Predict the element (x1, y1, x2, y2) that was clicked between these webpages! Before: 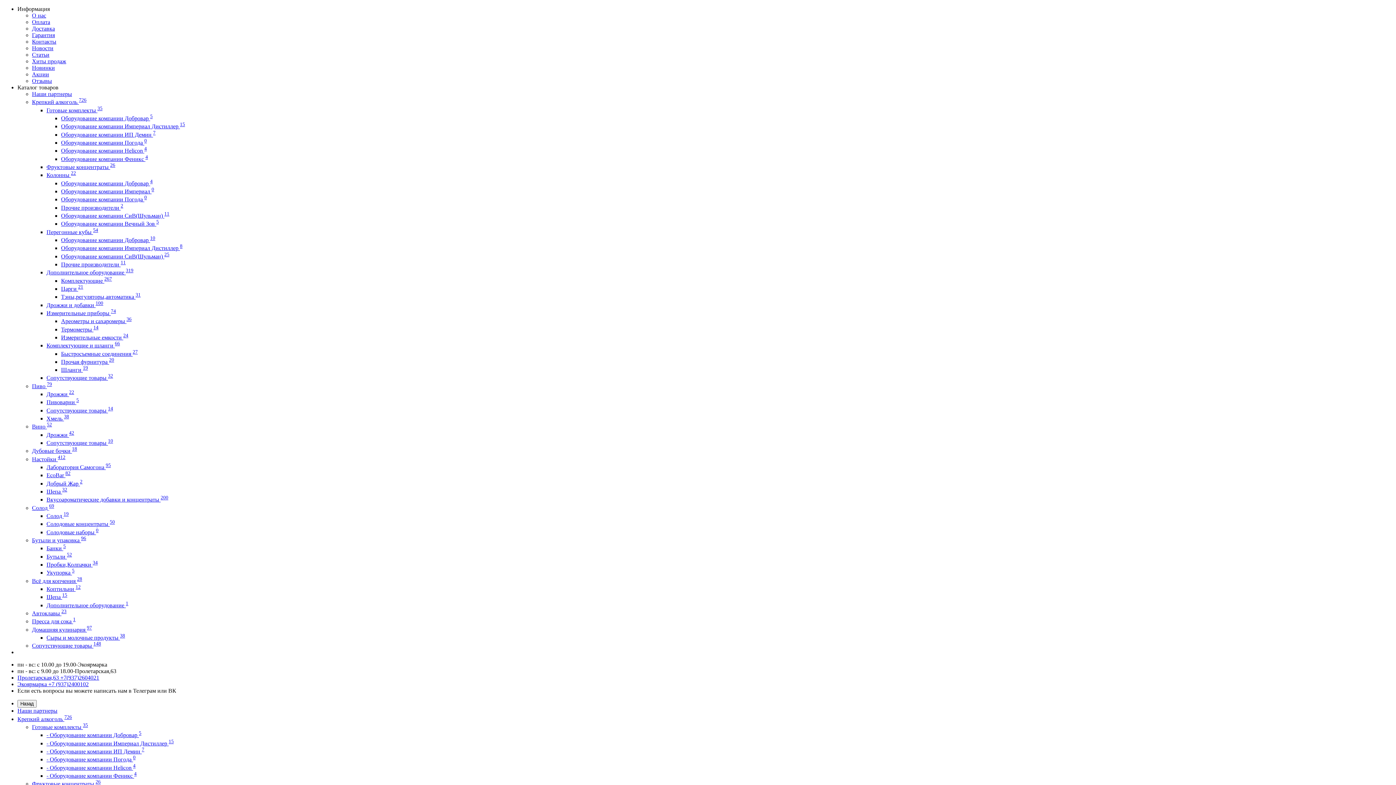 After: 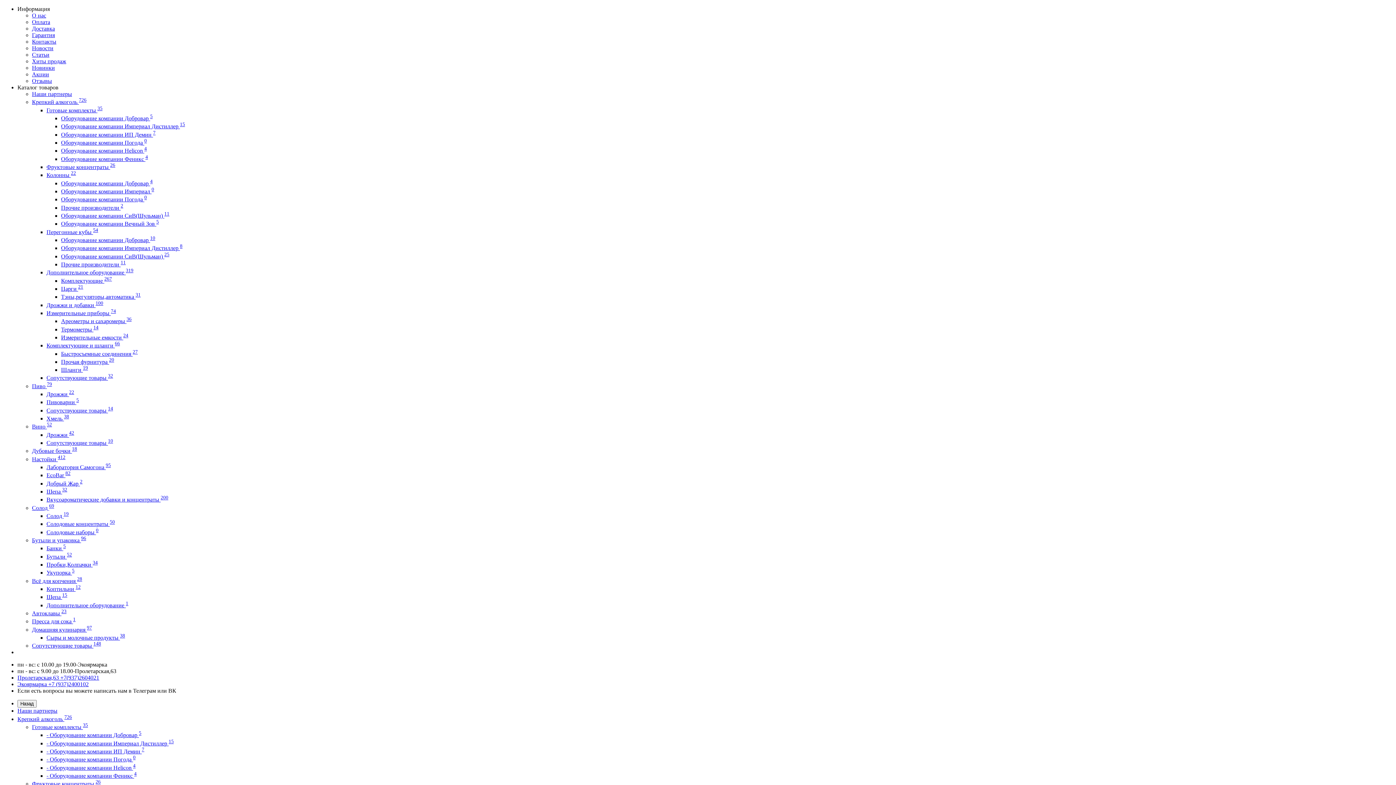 Action: label: Пиво 79 bbox: (32, 383, 52, 389)